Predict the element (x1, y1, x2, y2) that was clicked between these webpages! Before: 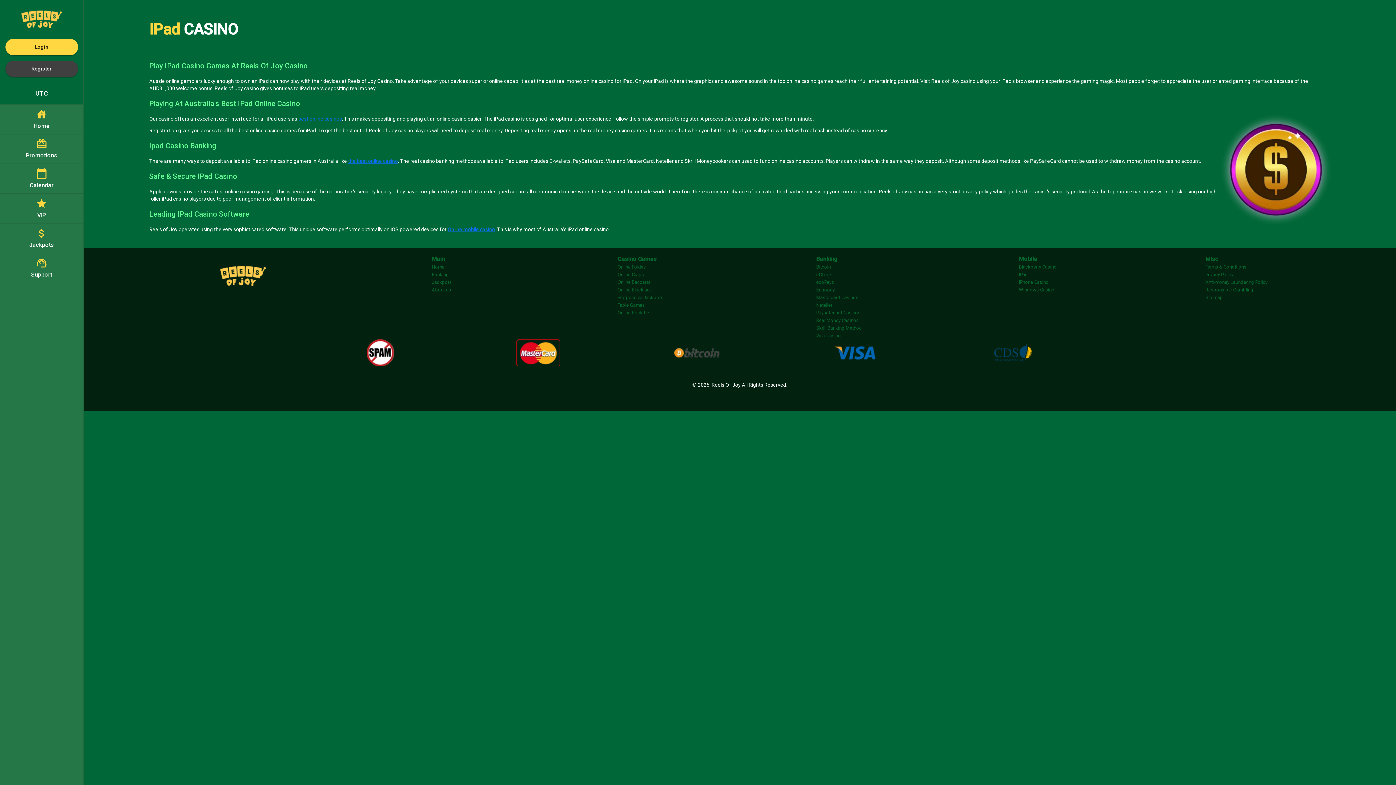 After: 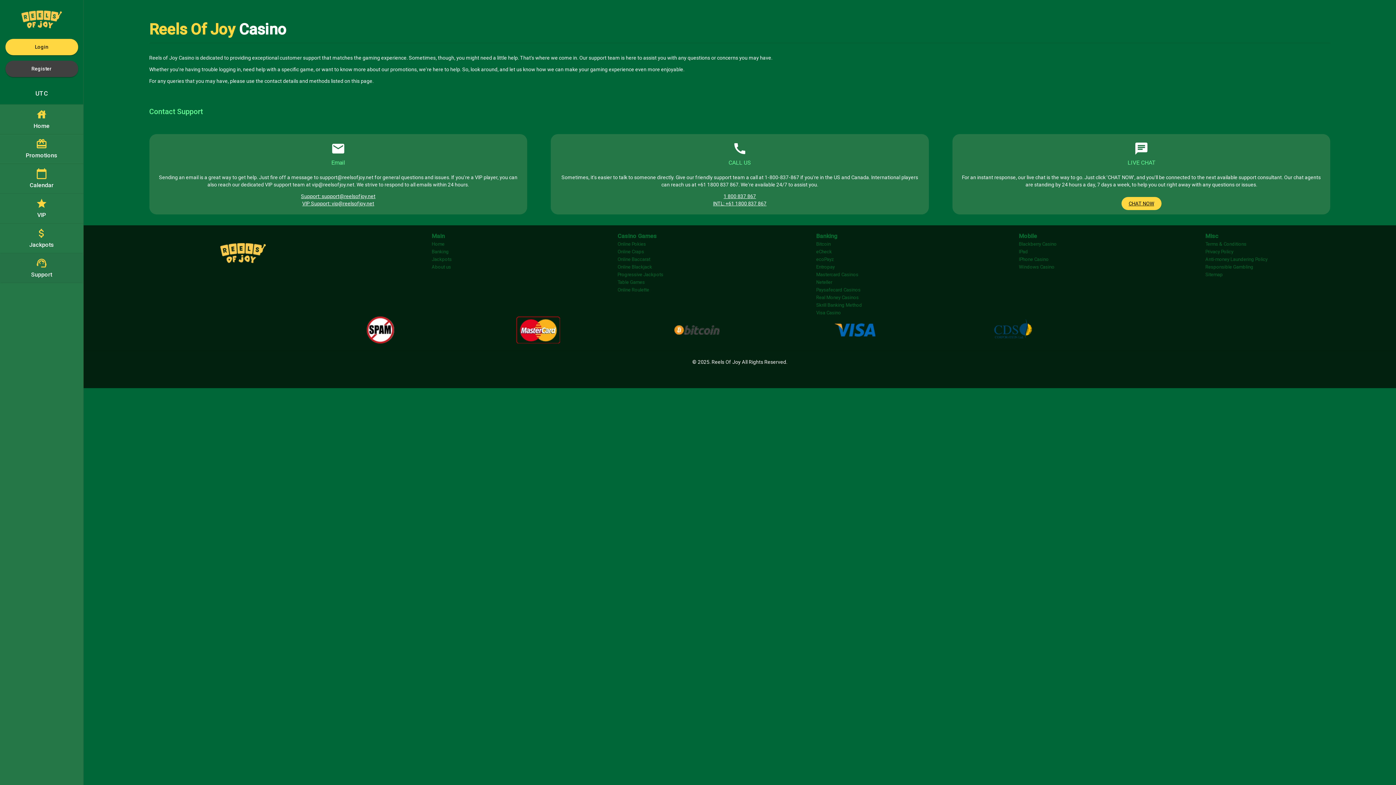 Action: bbox: (0, 253, 83, 282) label: support_agent
Support